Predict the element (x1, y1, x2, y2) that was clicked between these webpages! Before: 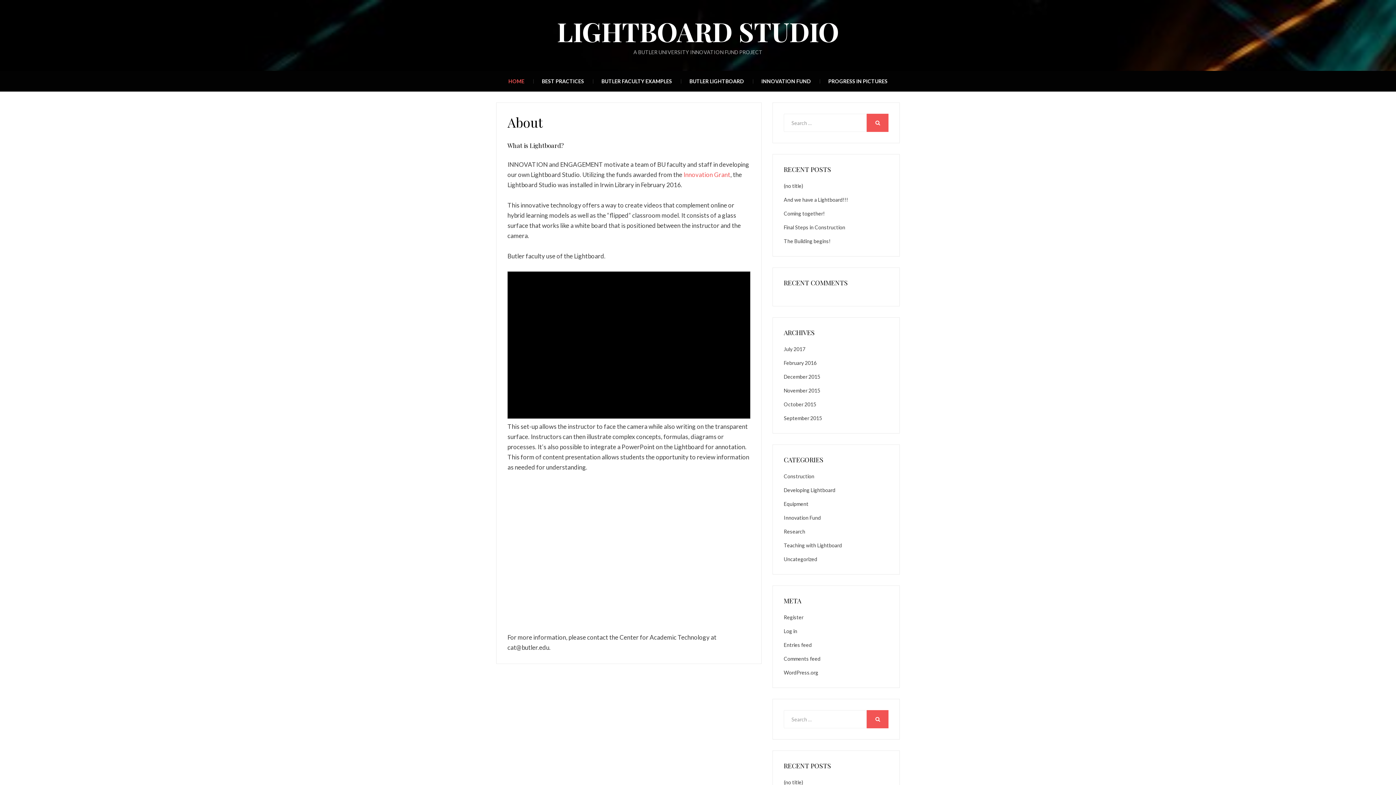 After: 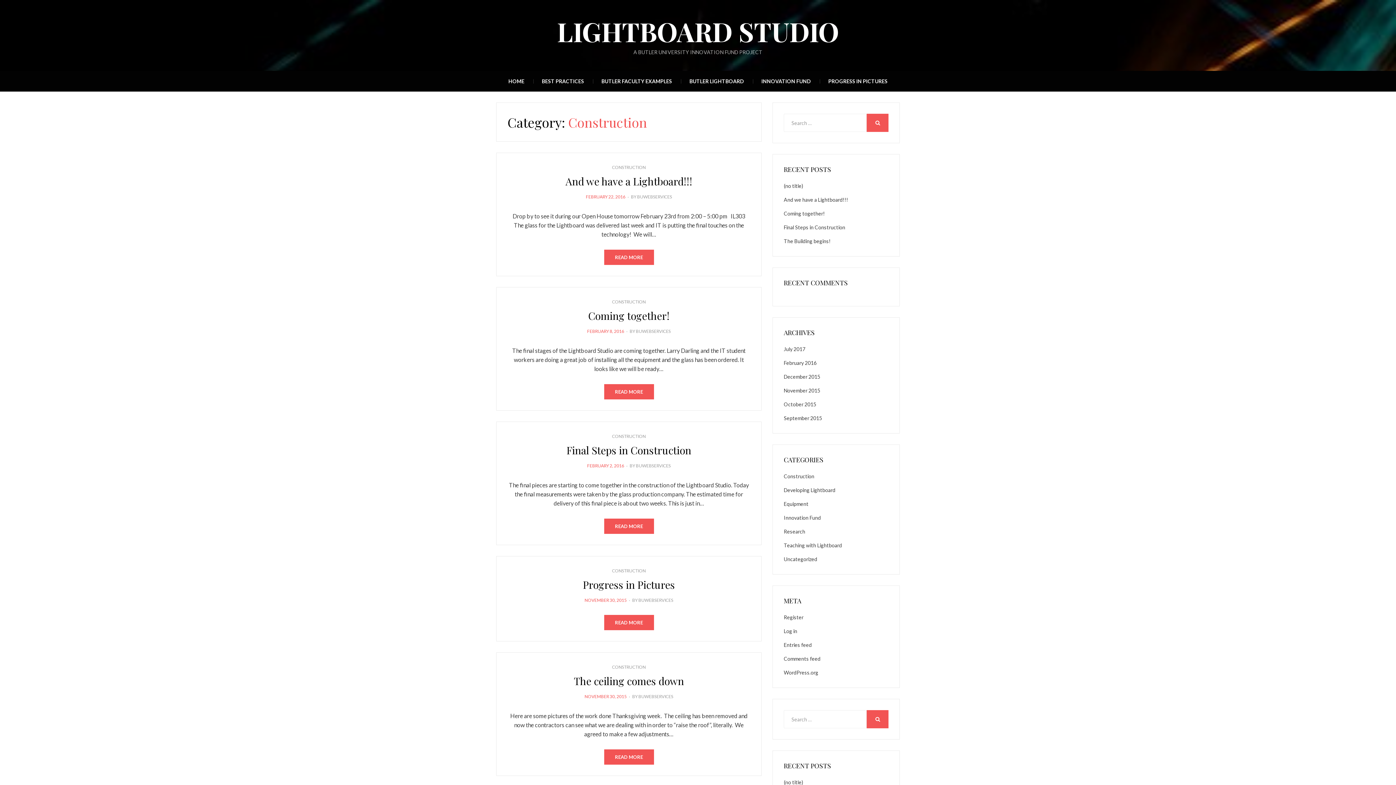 Action: label: Construction bbox: (784, 473, 814, 479)